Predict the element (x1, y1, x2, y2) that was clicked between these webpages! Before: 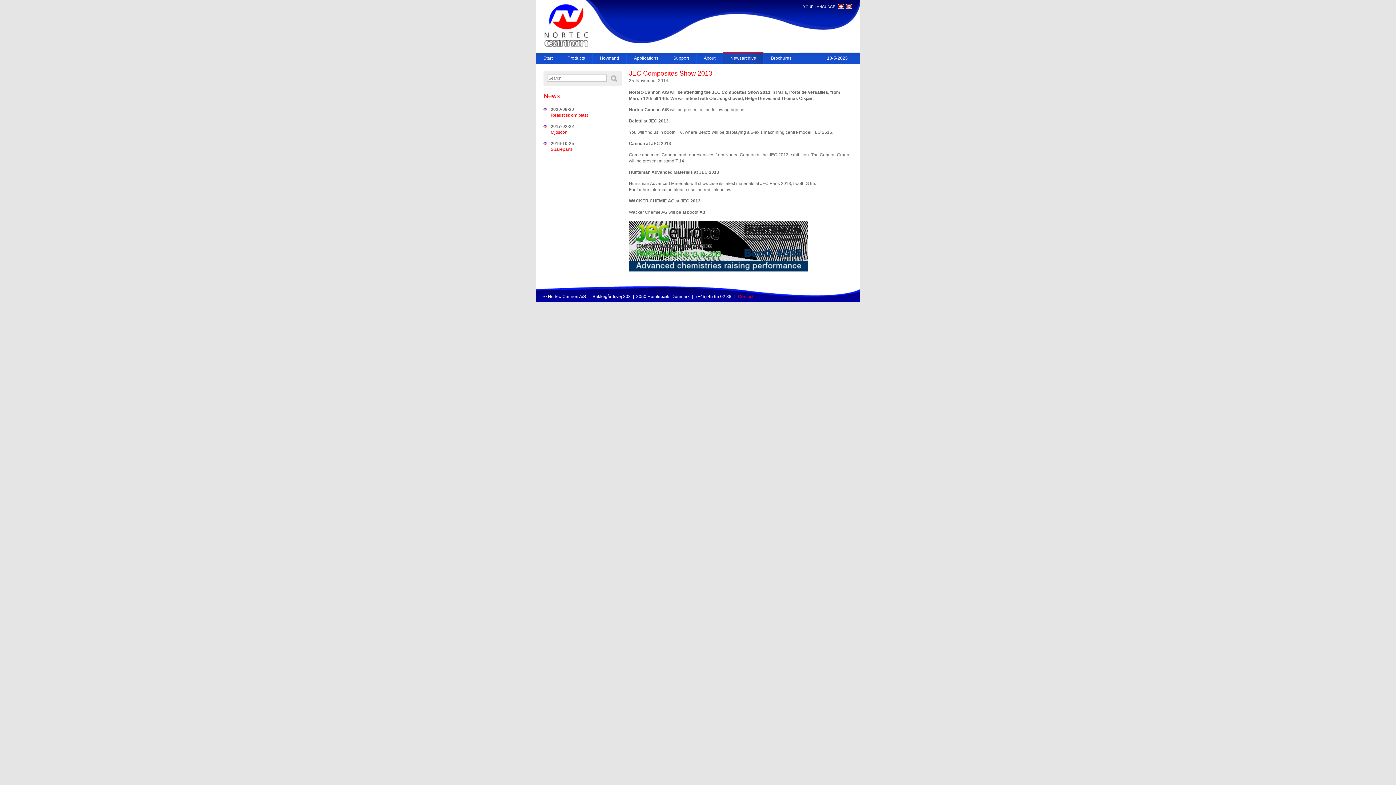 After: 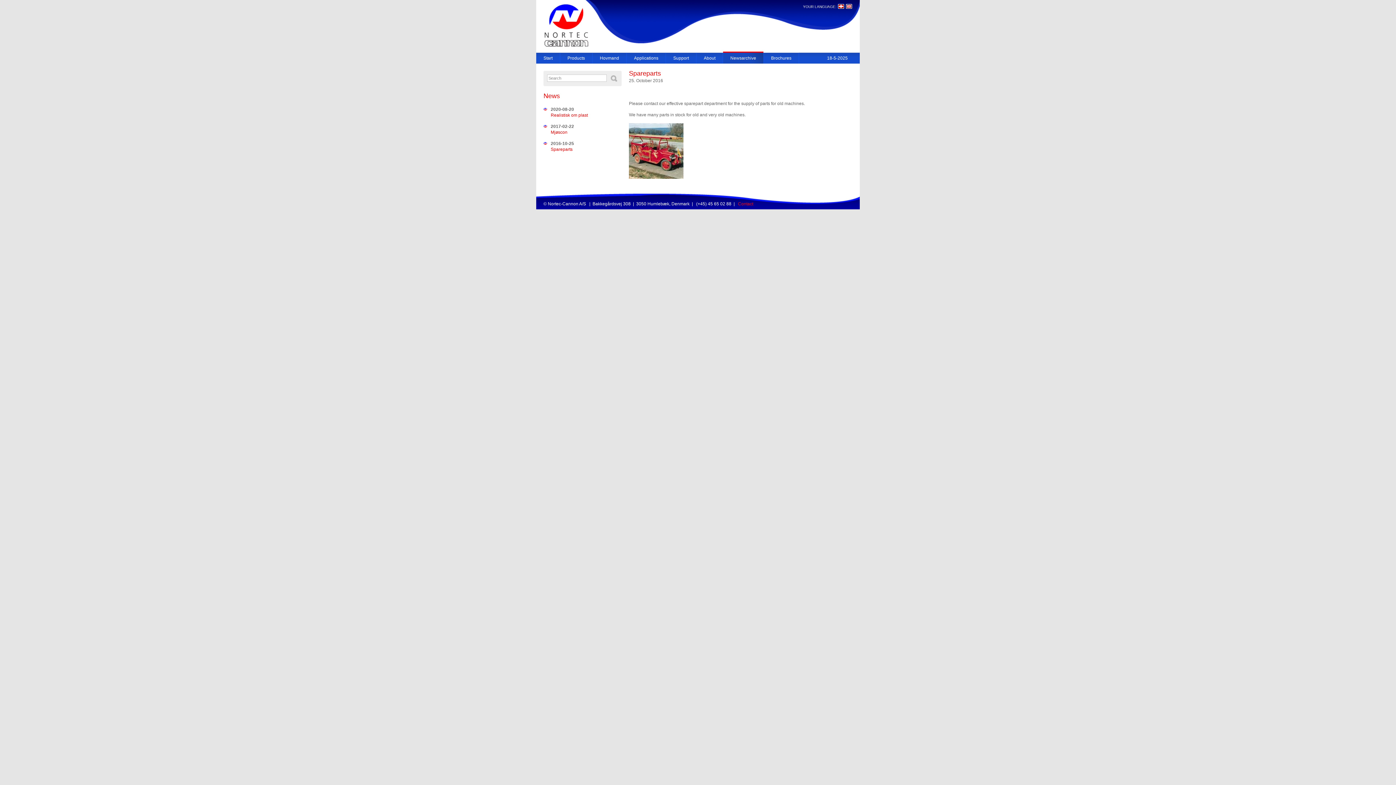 Action: bbox: (550, 146, 572, 152) label: Spareparts